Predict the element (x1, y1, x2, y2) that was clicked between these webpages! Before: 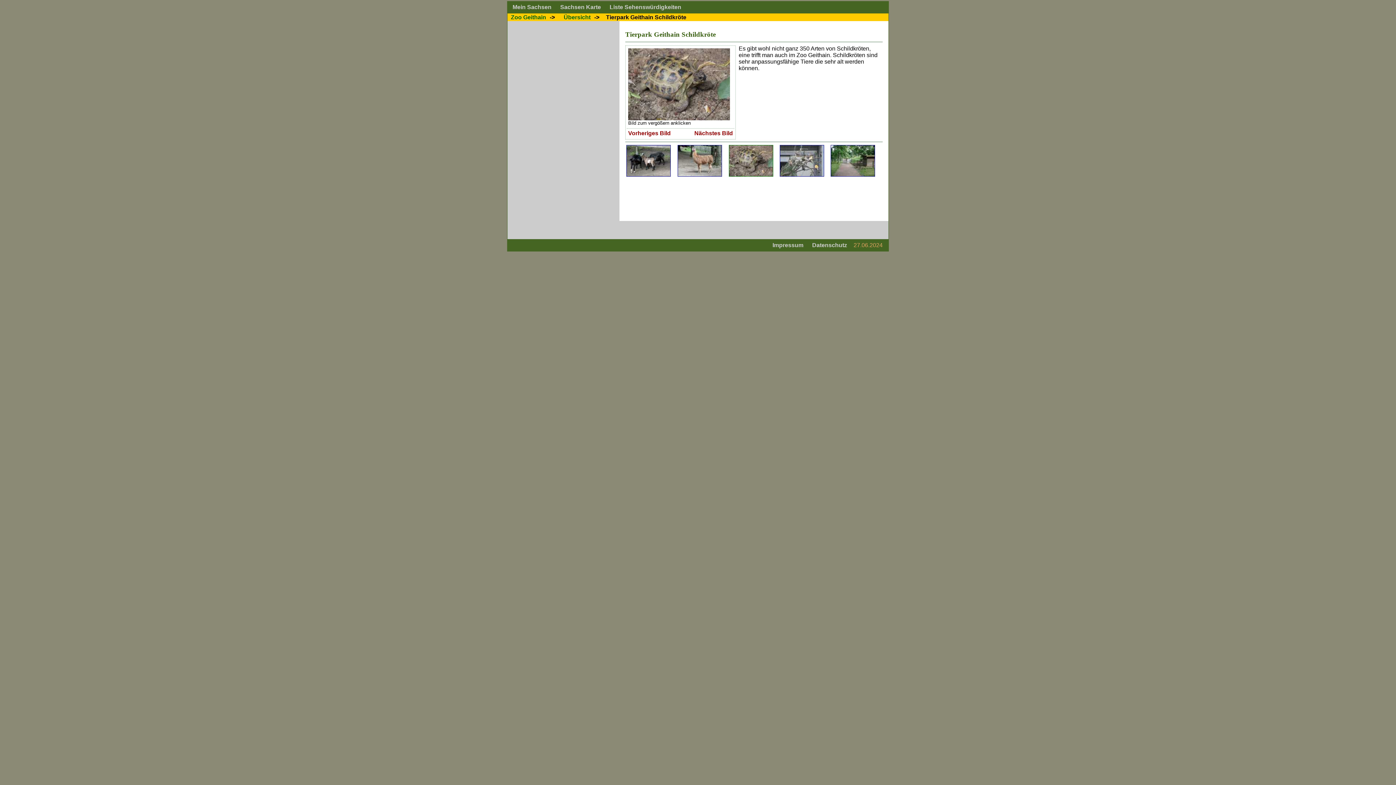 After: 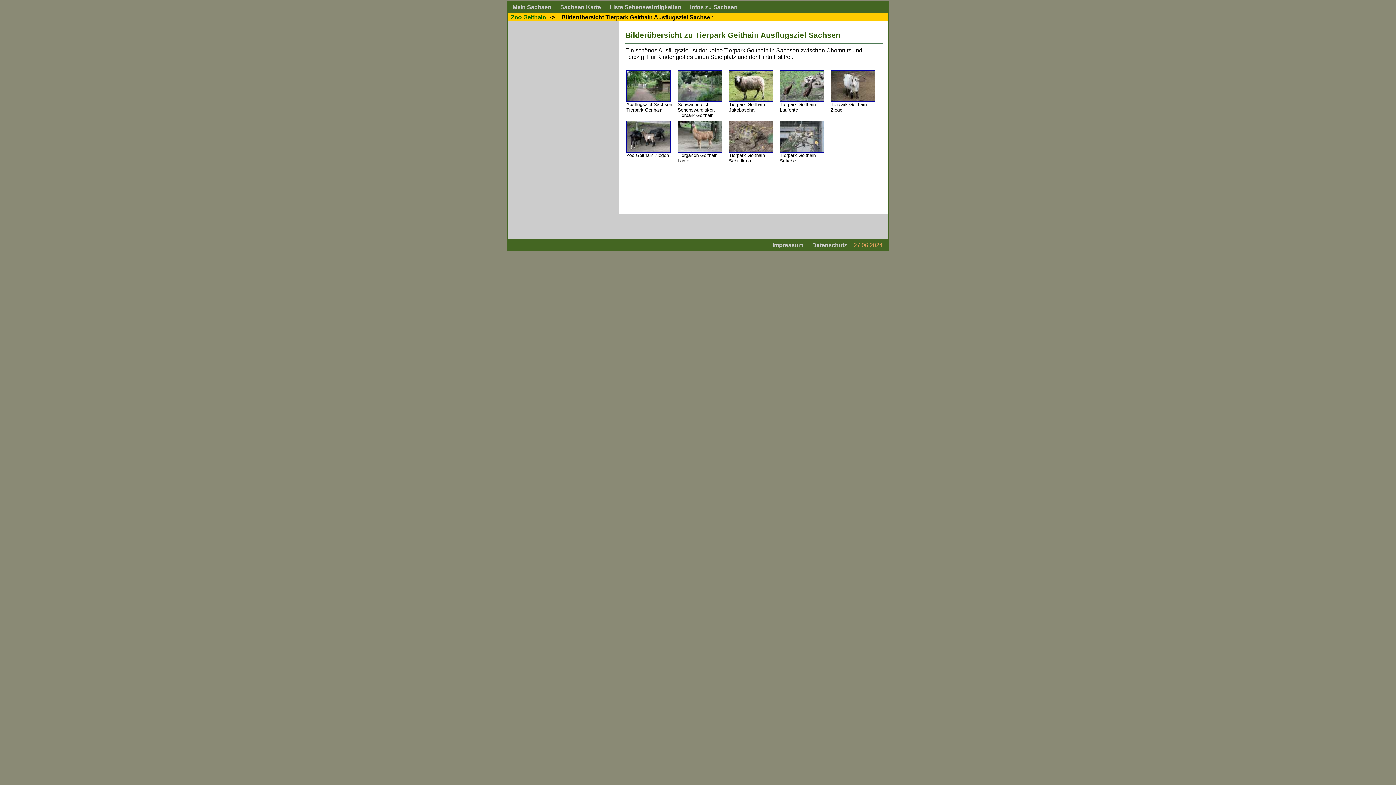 Action: label: Übersicht bbox: (561, 13, 592, 20)